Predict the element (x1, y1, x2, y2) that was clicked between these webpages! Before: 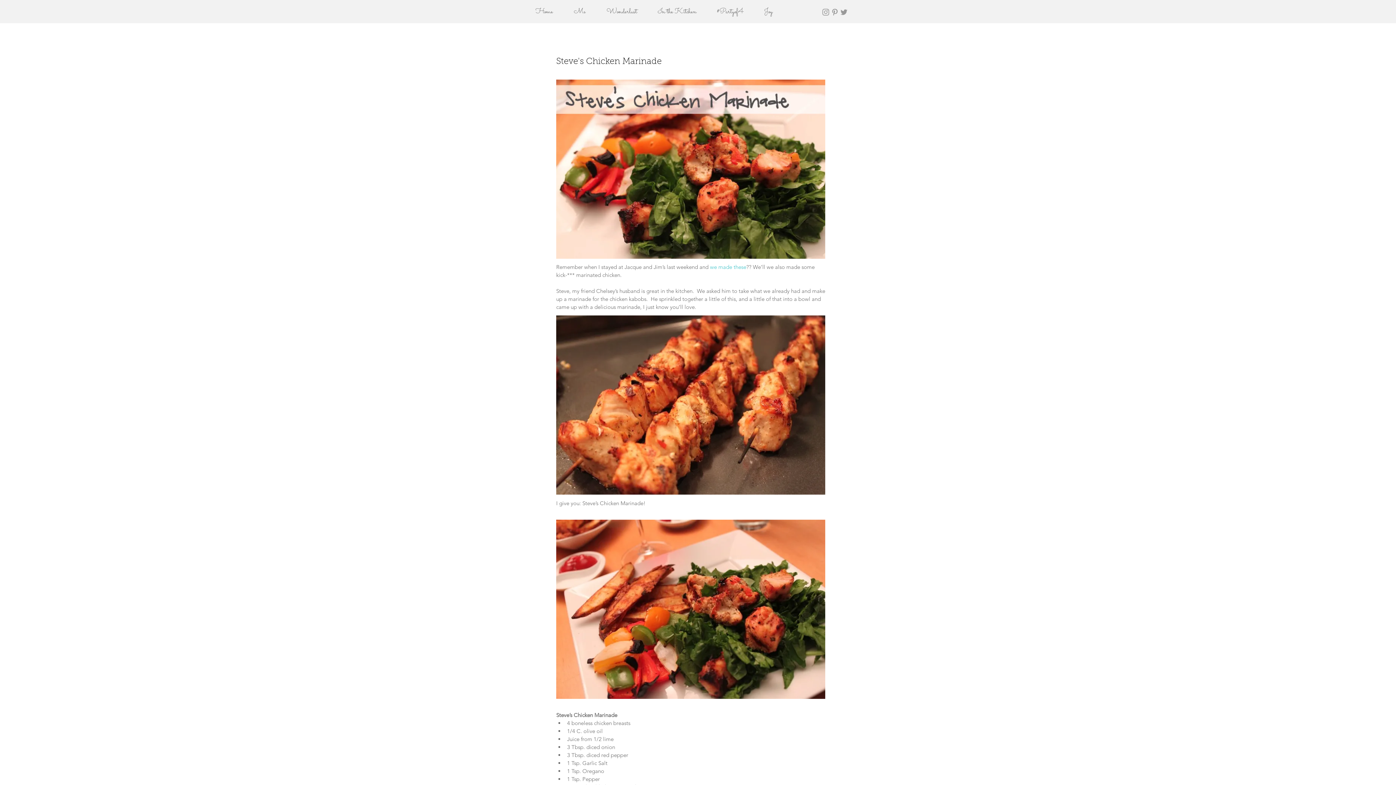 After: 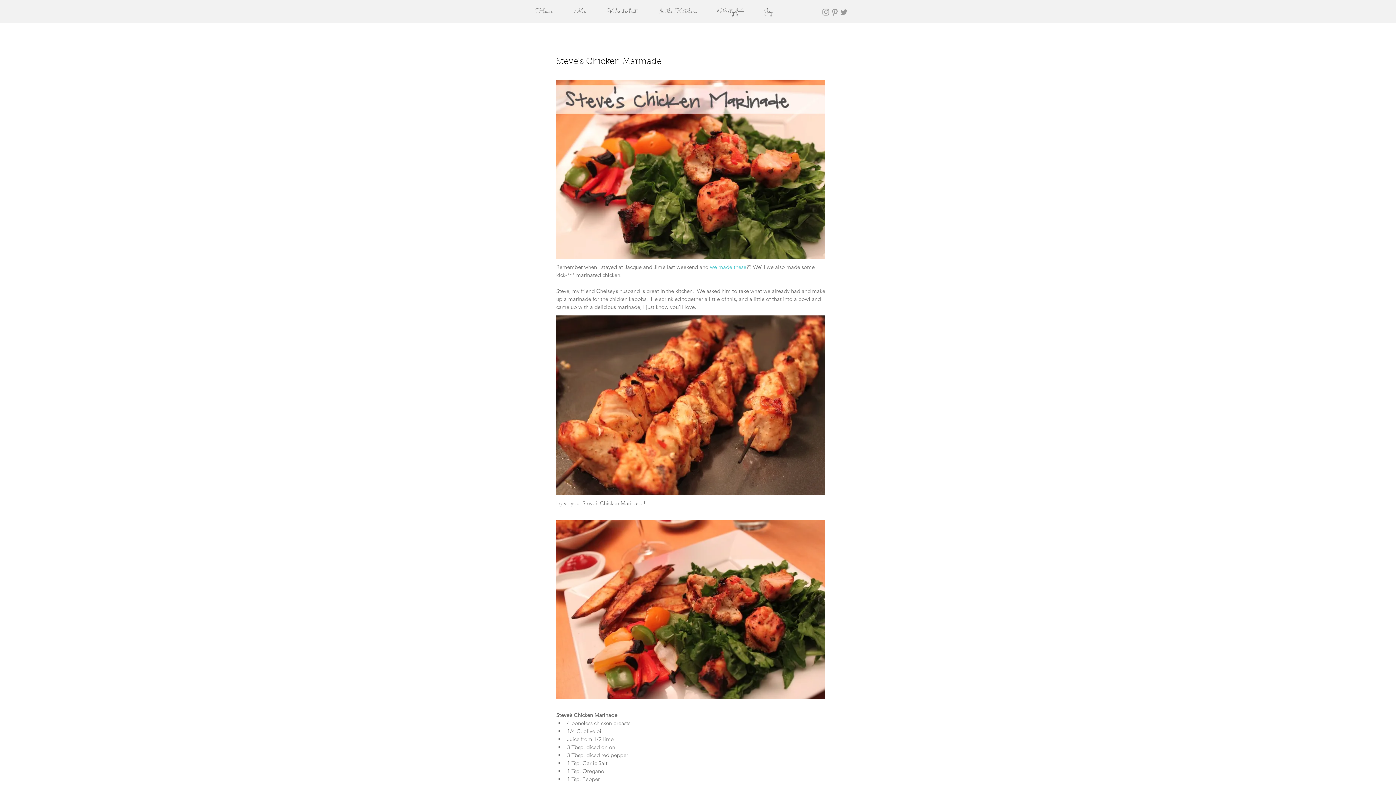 Action: label: Grey Twitter Icon bbox: (839, 7, 848, 16)